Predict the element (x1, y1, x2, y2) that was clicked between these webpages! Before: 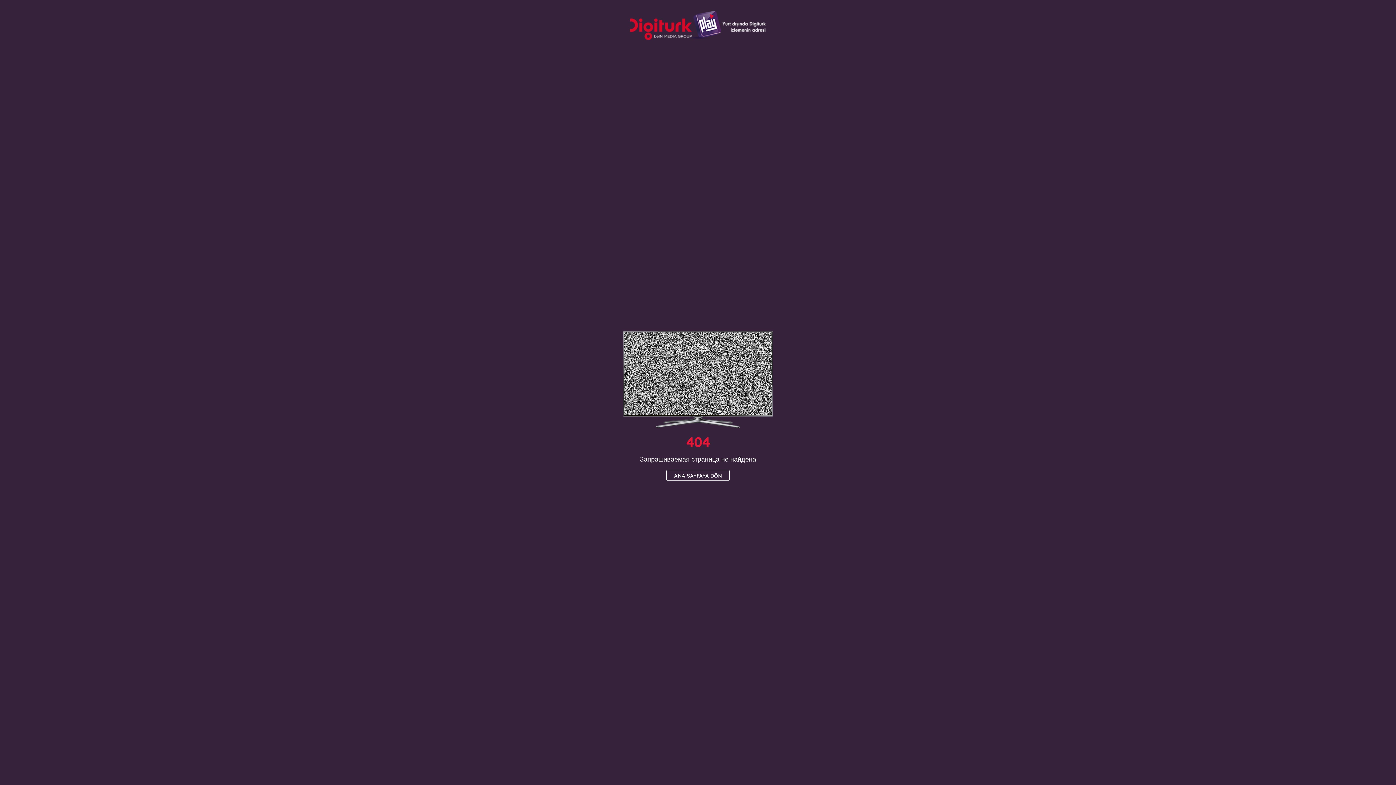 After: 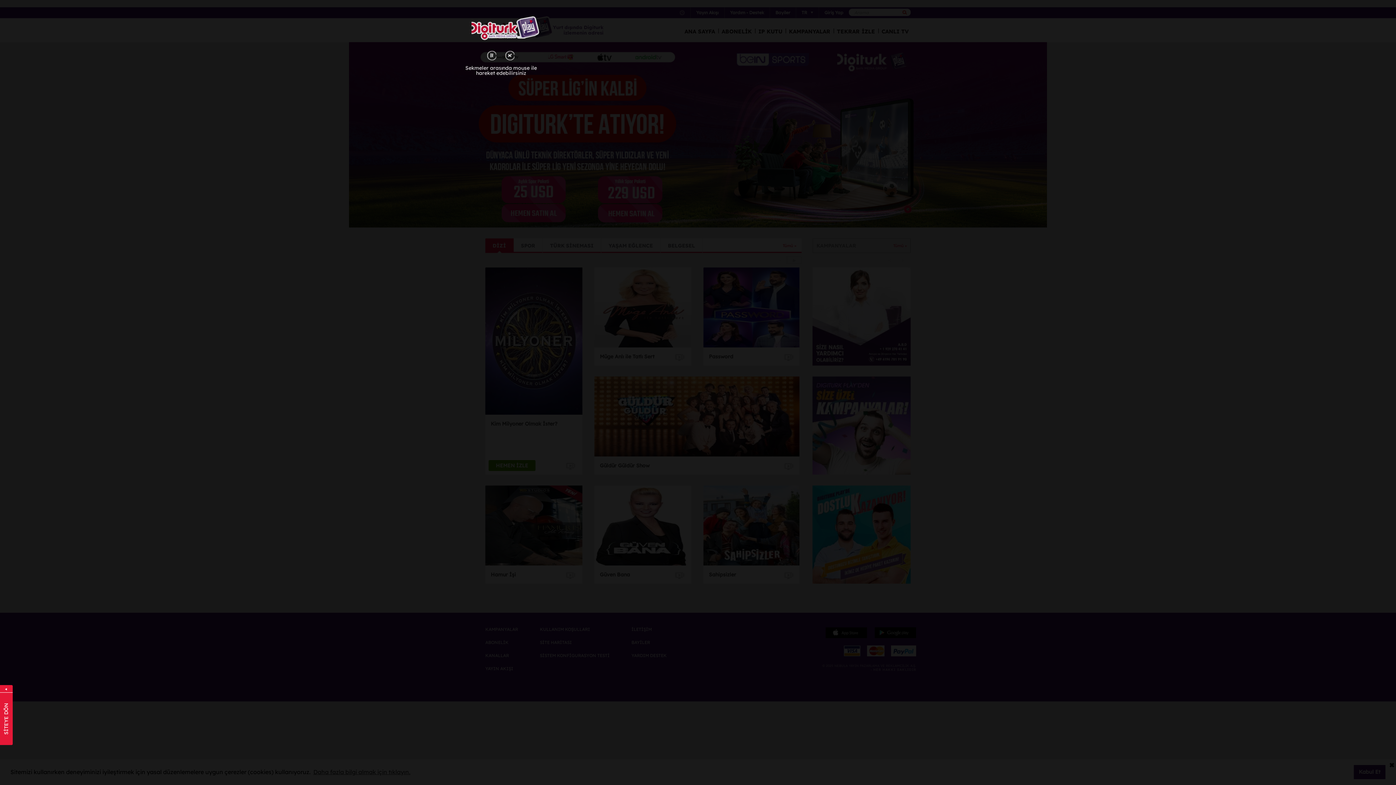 Action: label: ANA SAYFAYA DÖN bbox: (666, 471, 729, 478)